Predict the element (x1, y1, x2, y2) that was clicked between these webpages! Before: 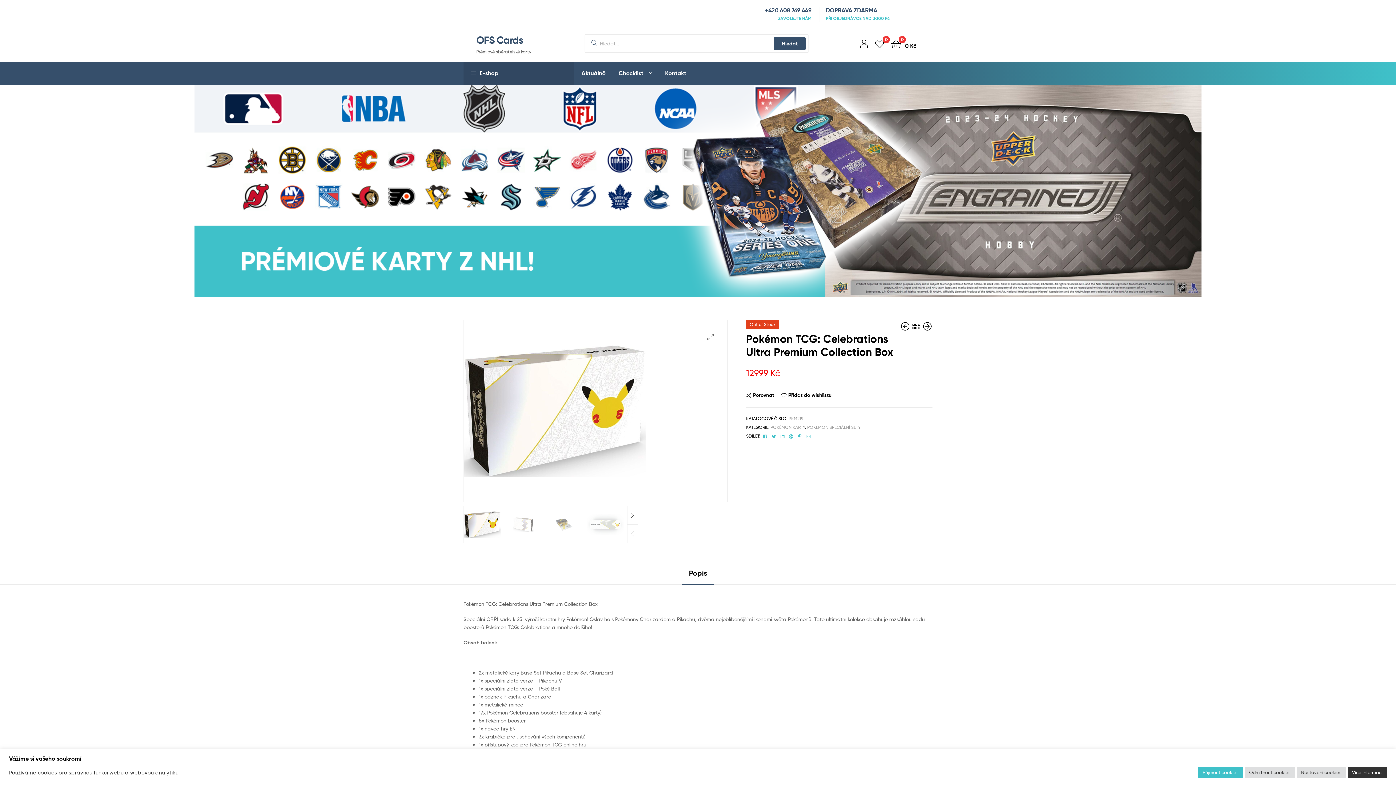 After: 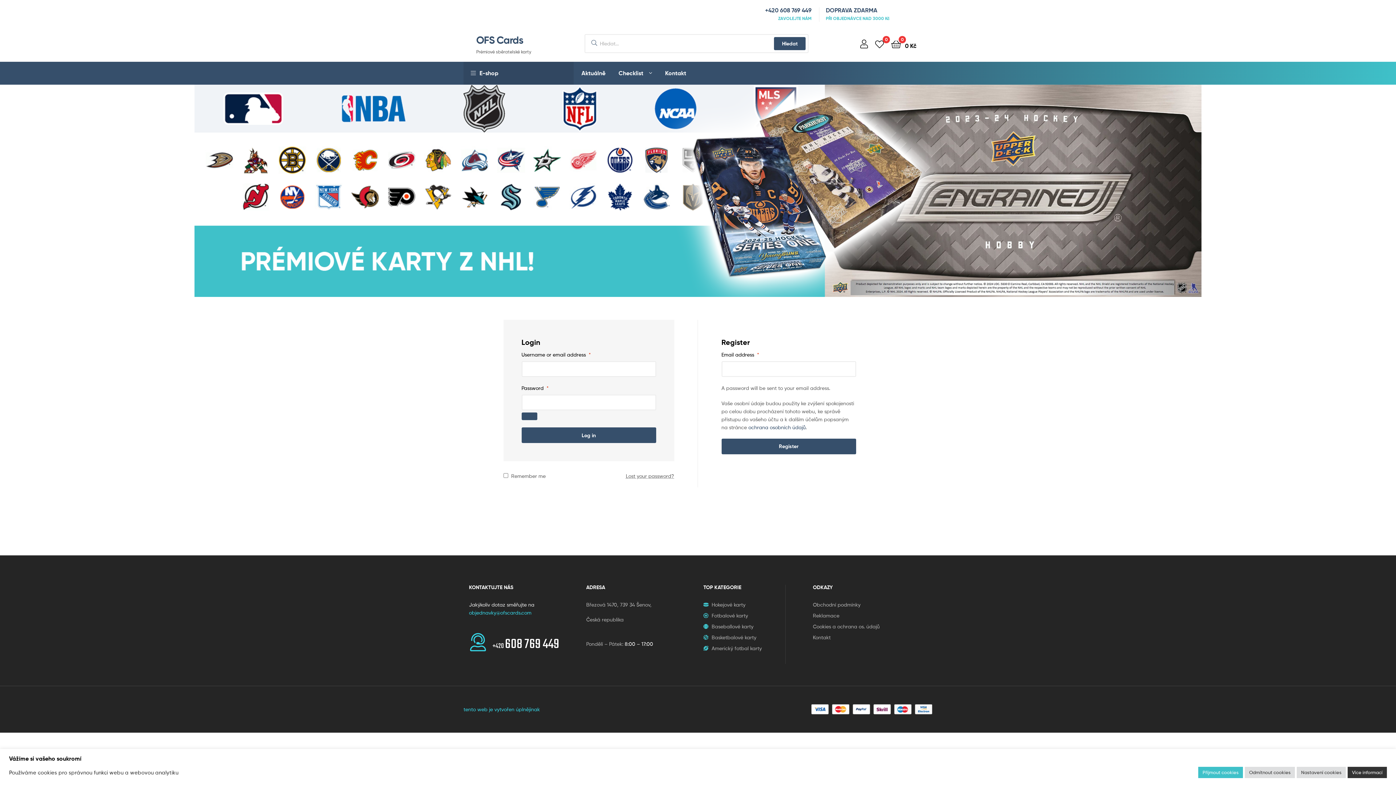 Action: bbox: (860, 38, 868, 48)